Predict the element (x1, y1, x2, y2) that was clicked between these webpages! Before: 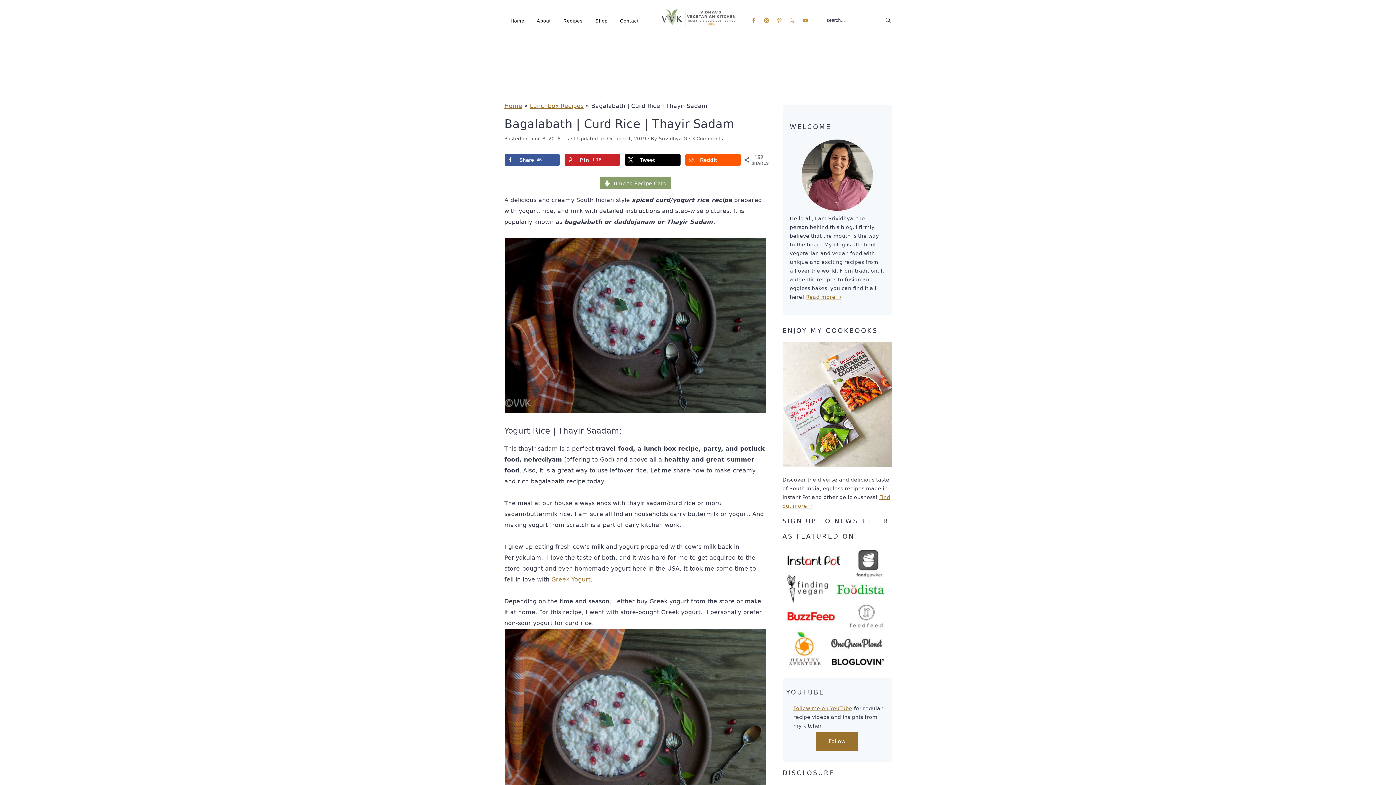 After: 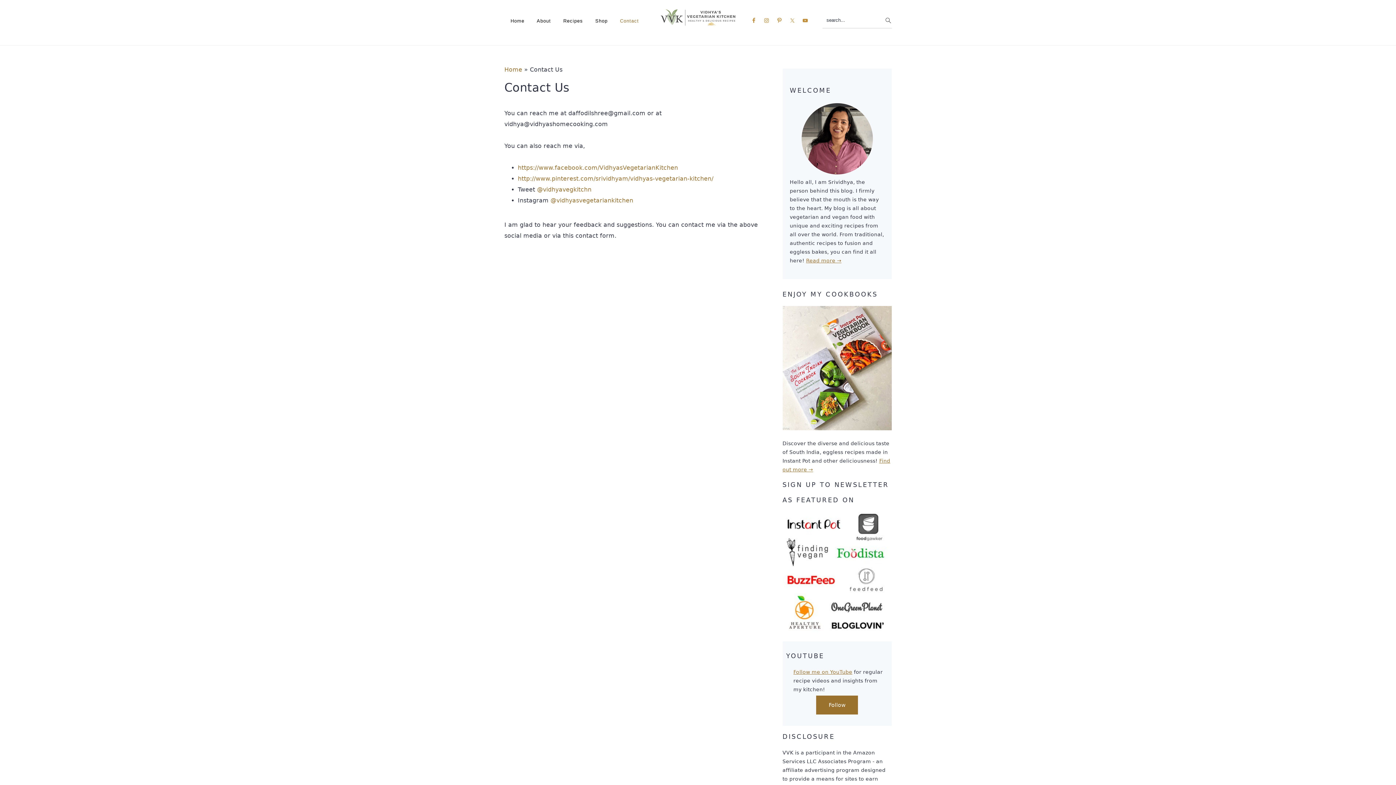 Action: bbox: (614, 12, 645, 29) label: Contact